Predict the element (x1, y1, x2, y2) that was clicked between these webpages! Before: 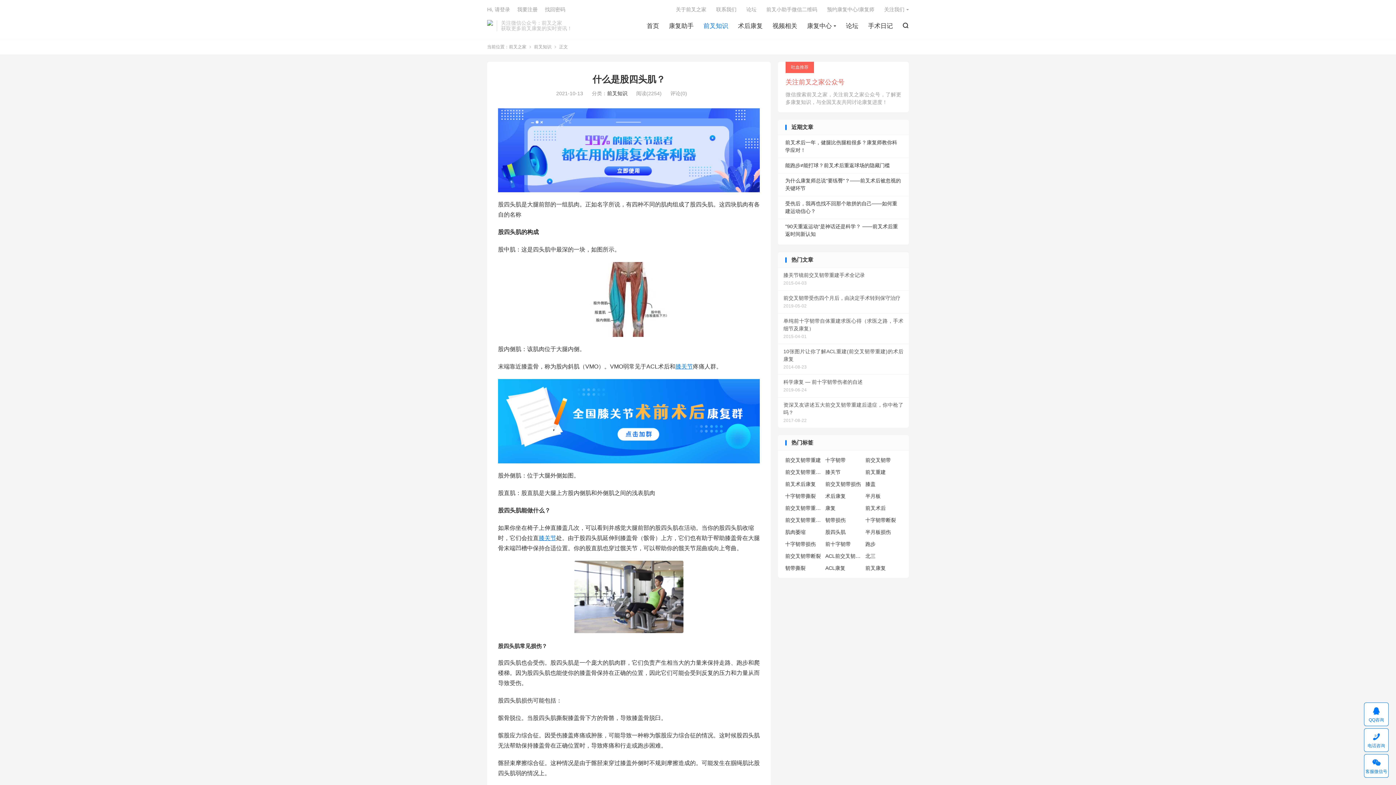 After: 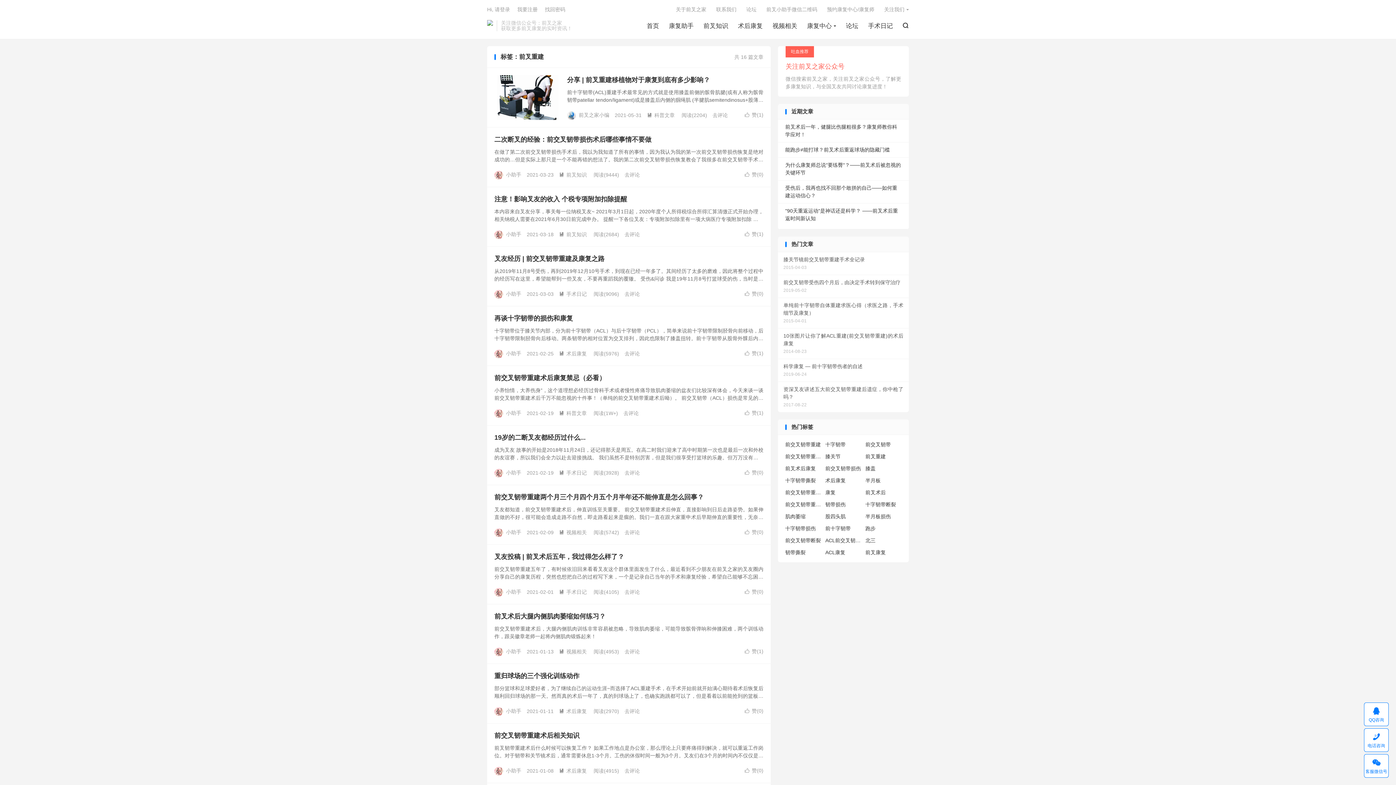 Action: bbox: (865, 468, 902, 476) label: 前叉重建